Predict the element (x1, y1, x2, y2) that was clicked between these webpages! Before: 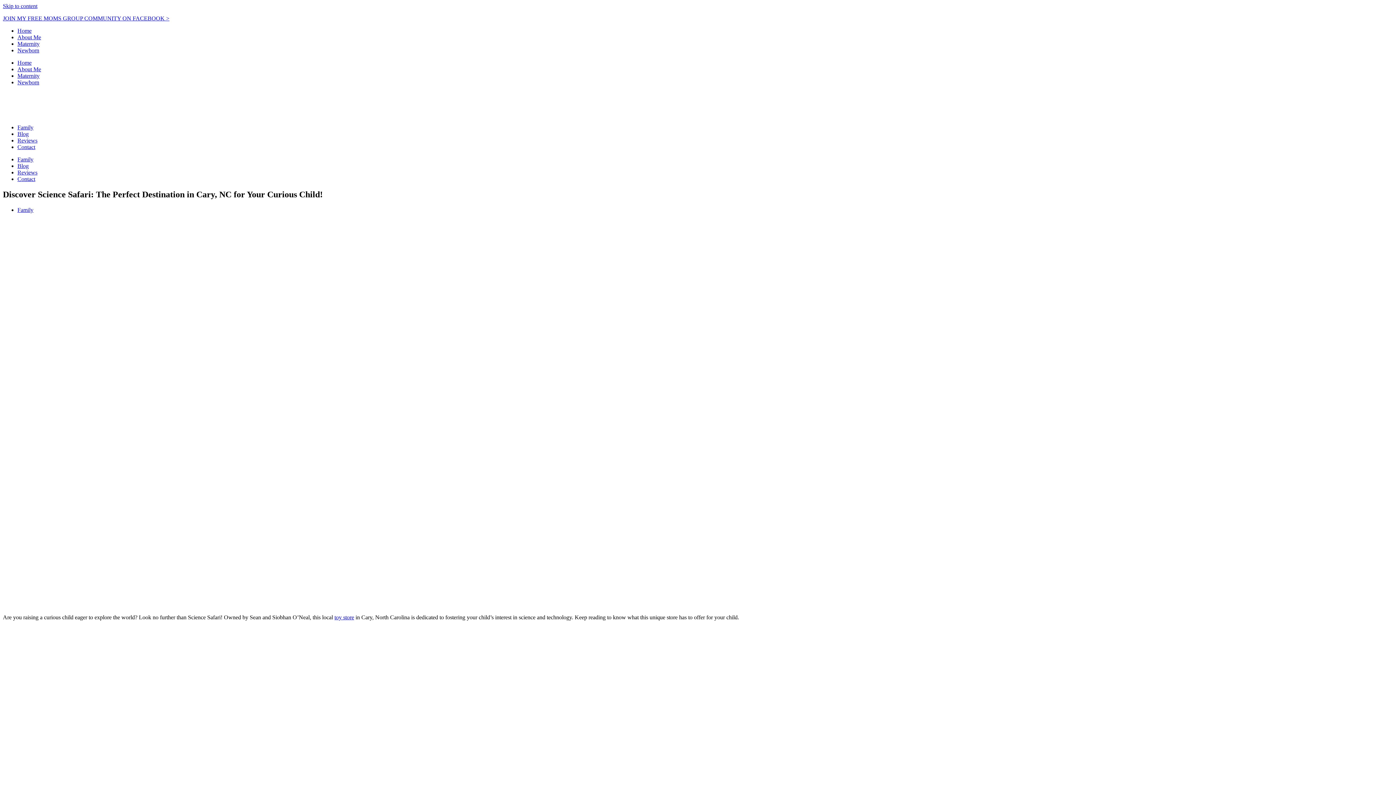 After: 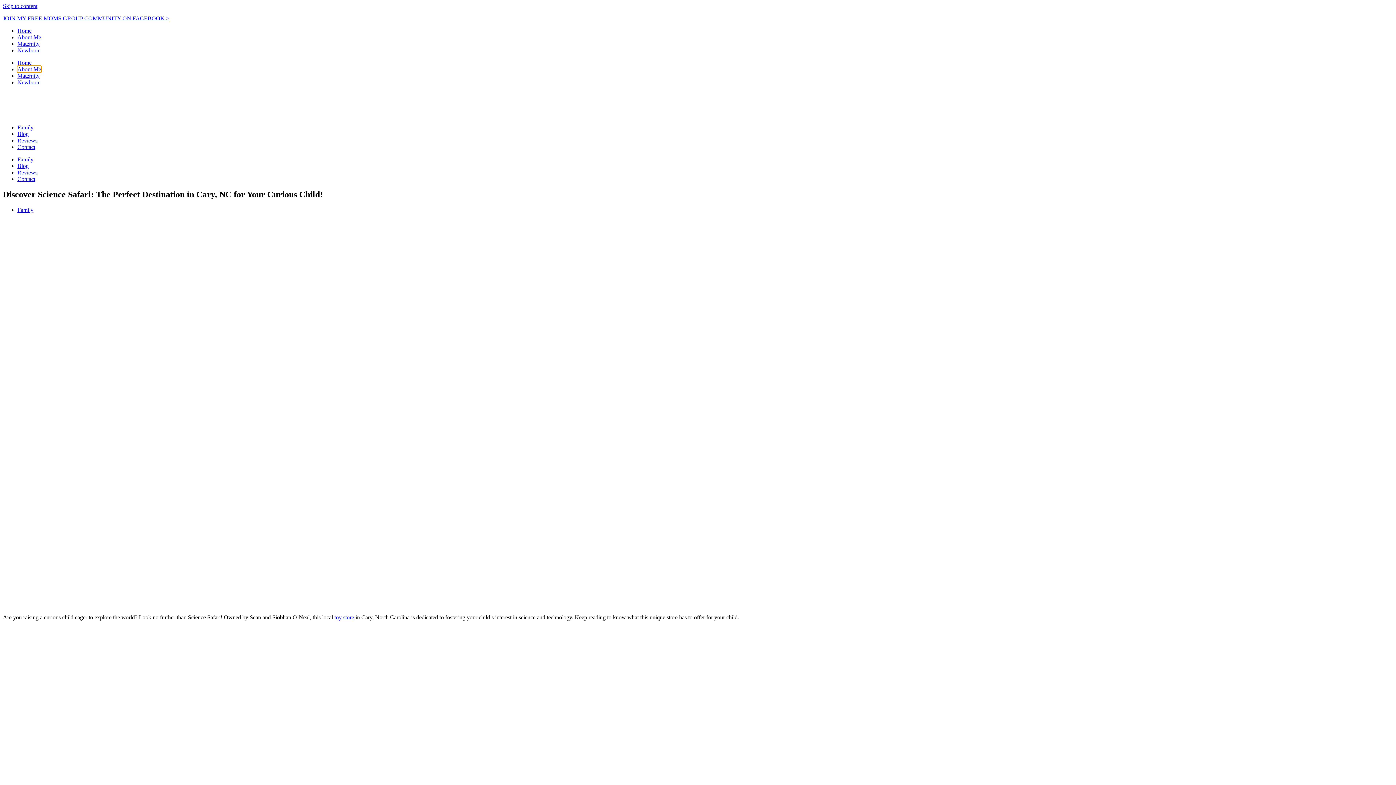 Action: bbox: (17, 66, 41, 72) label: About Me